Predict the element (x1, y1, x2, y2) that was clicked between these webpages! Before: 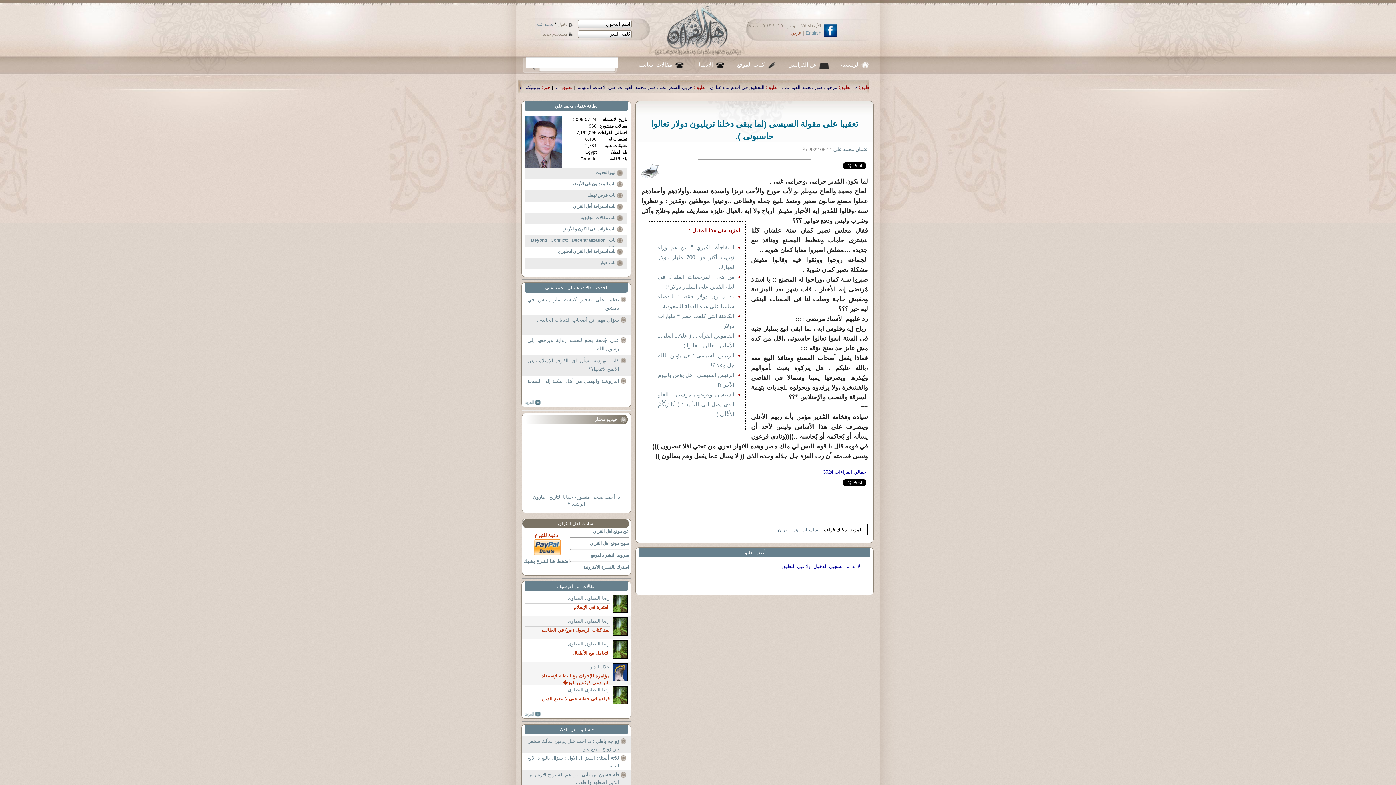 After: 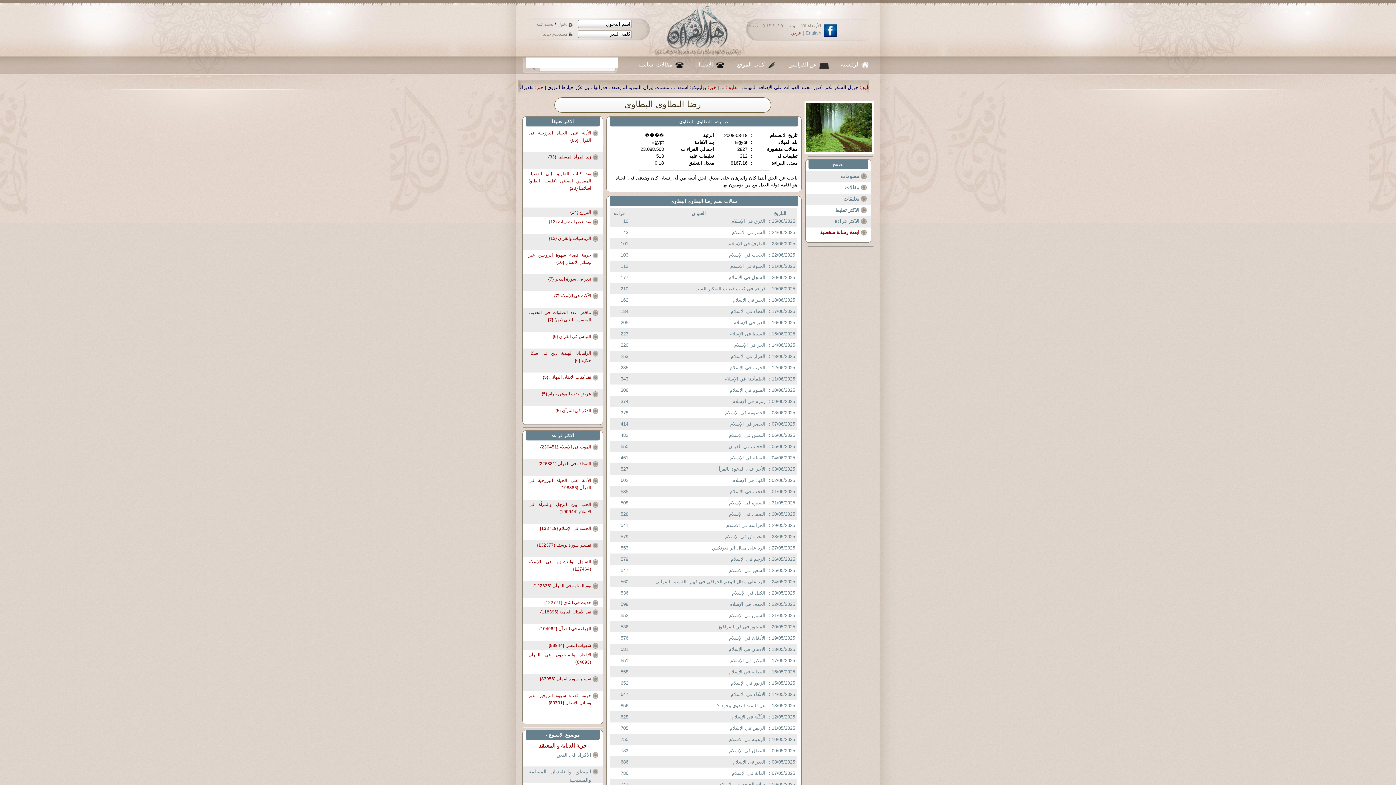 Action: bbox: (524, 686, 628, 695) label: رضا البطاوى البطاوى